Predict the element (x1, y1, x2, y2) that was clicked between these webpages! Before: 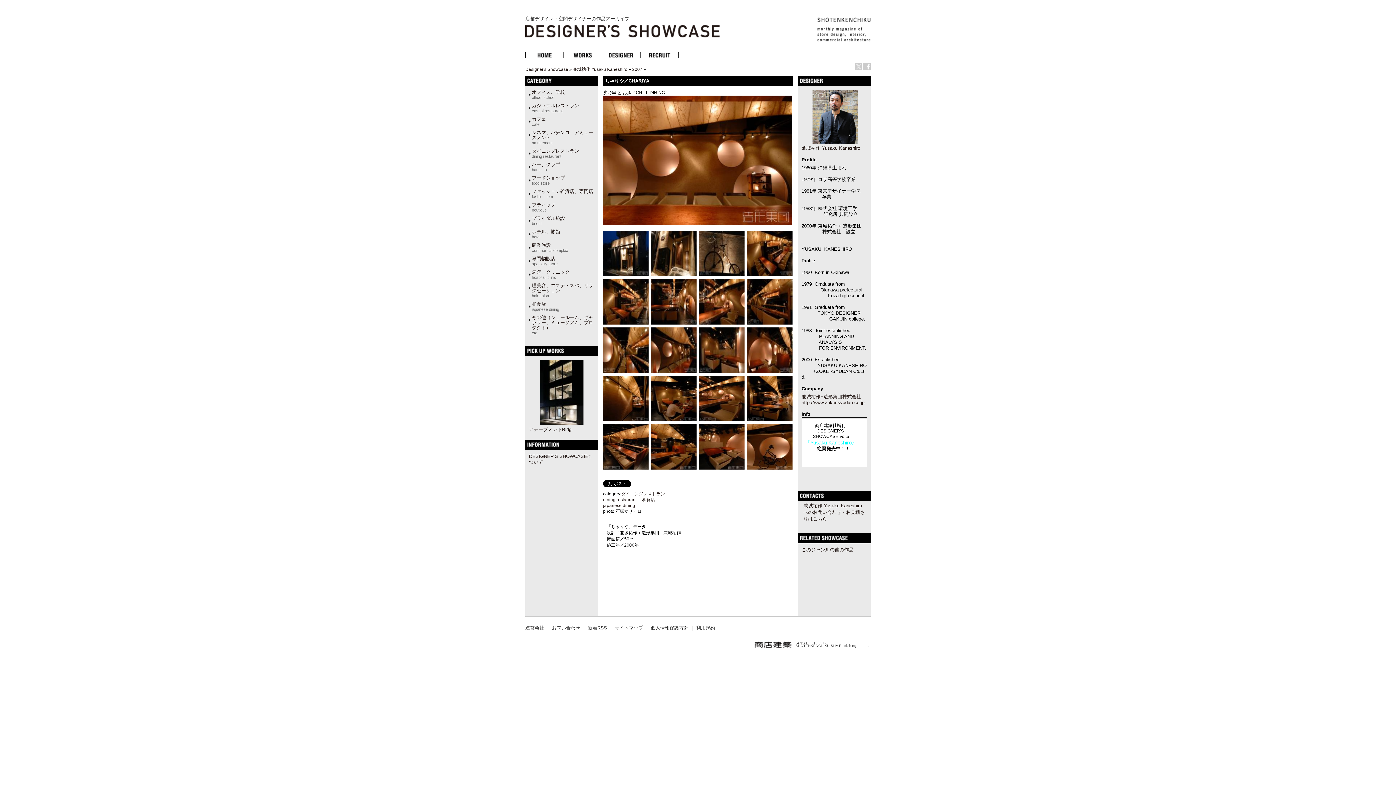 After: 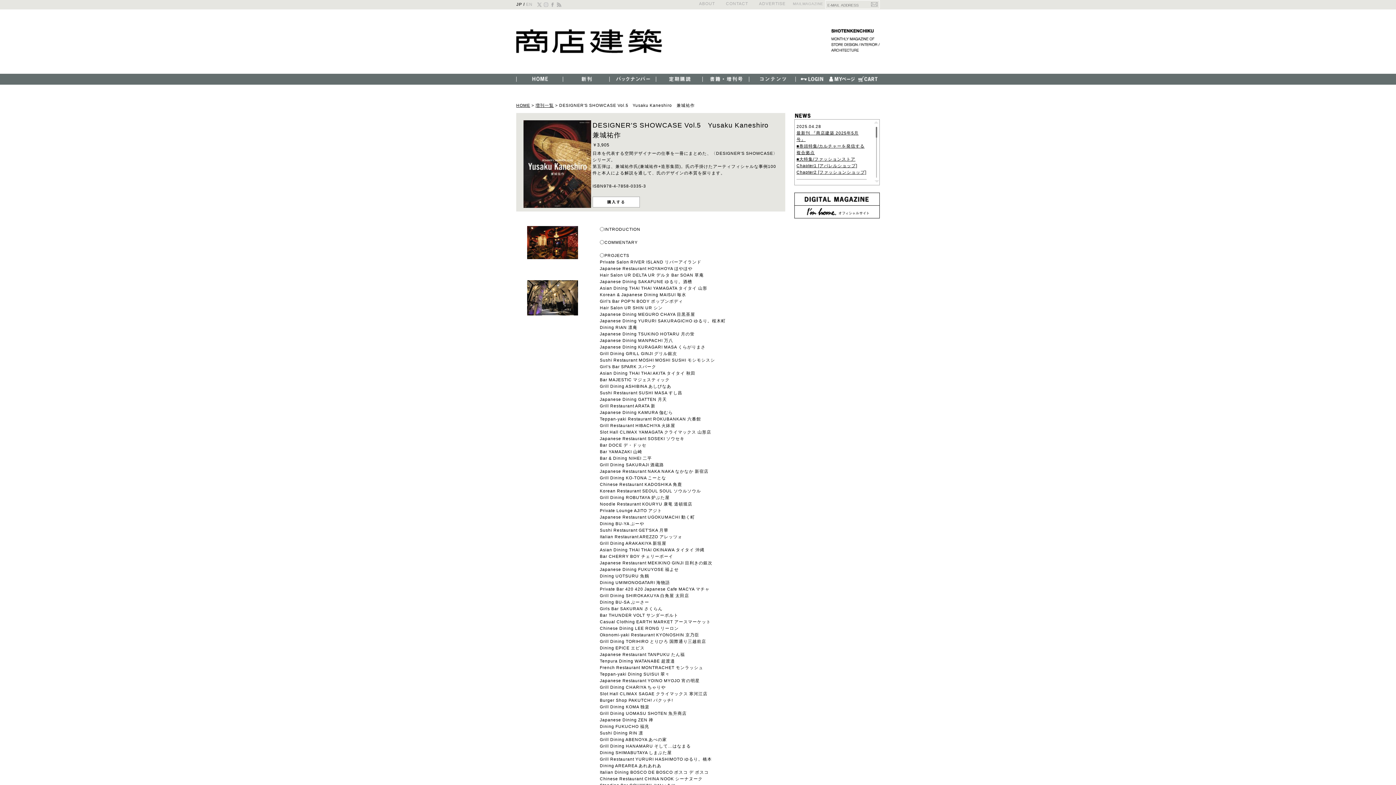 Action: label: 『Yusaku Kaneshiro』 bbox: (805, 440, 857, 445)